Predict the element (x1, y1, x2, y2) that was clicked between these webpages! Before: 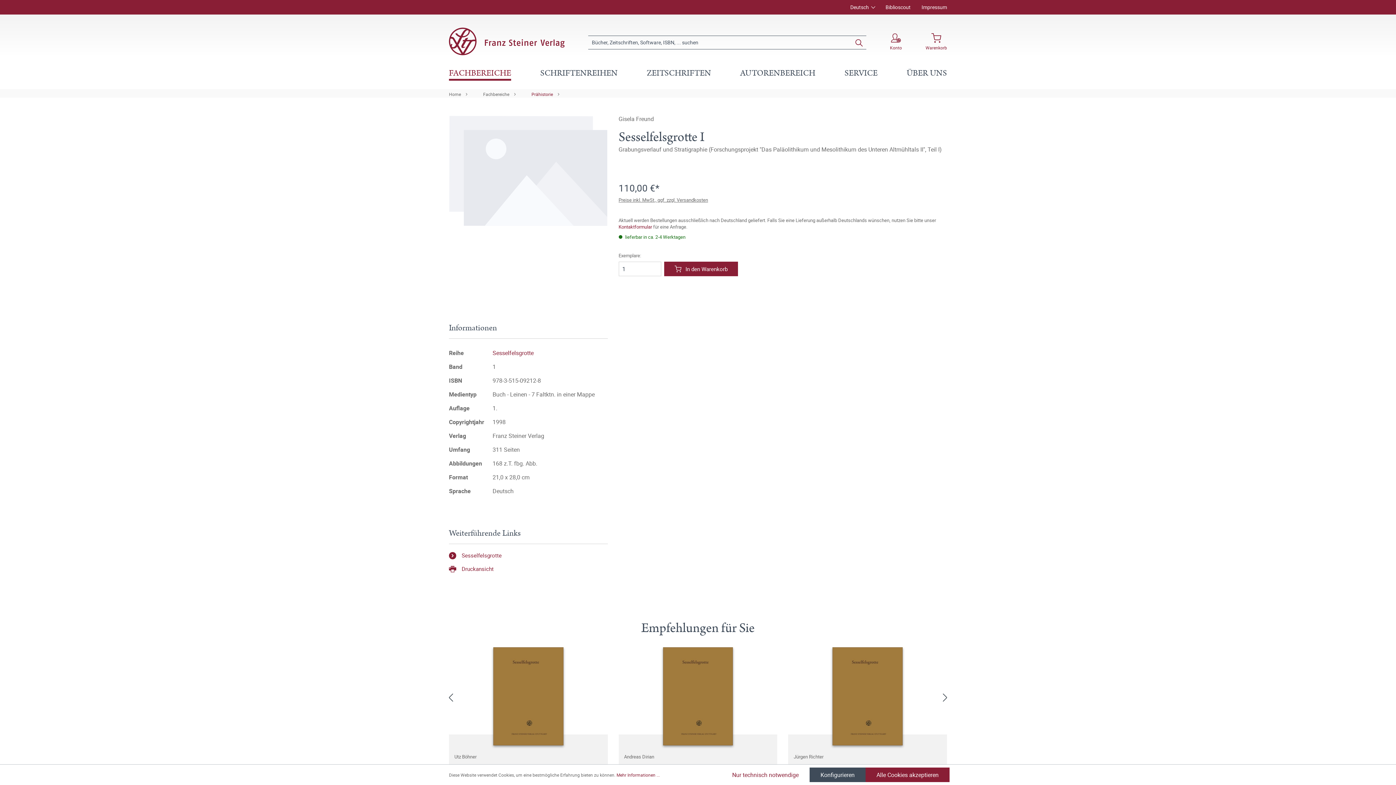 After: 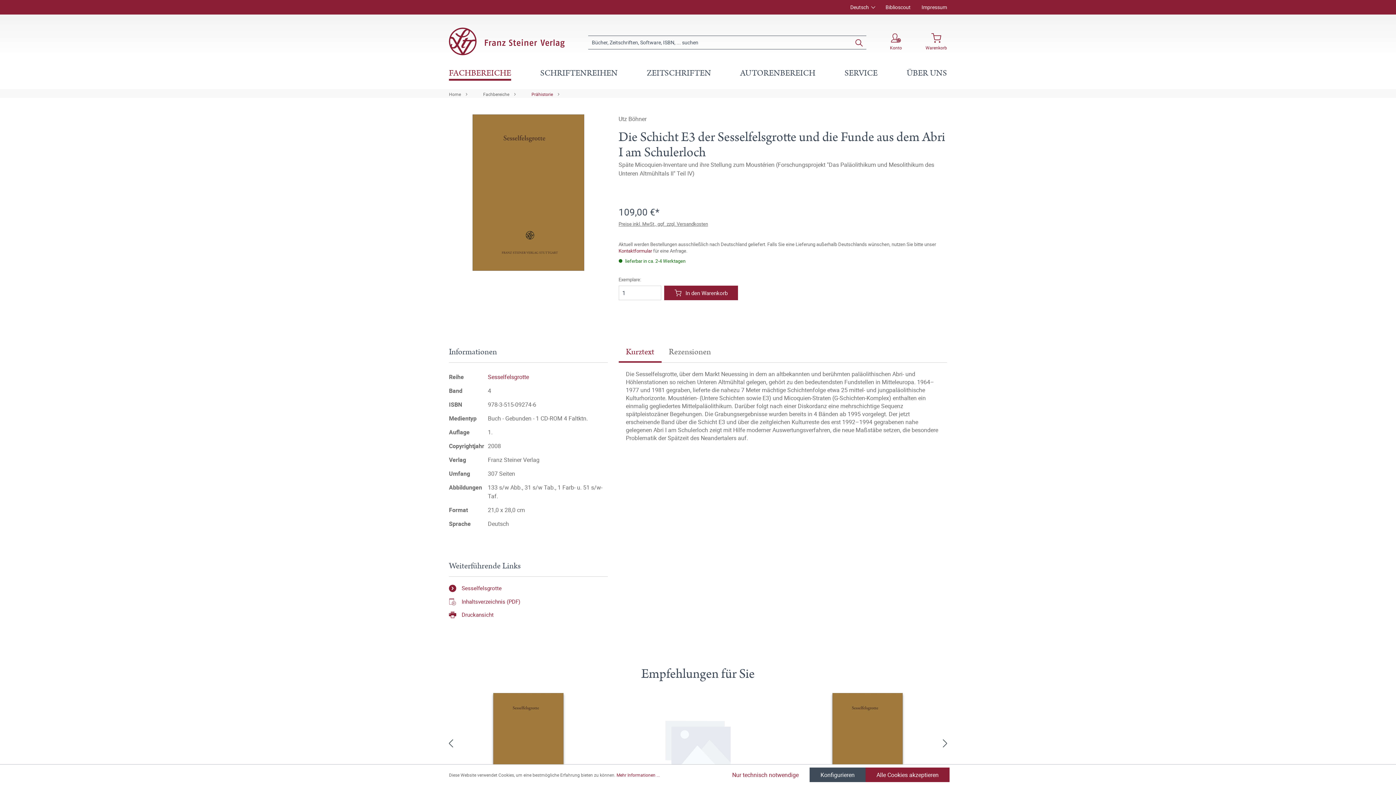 Action: bbox: (449, 647, 607, 745)